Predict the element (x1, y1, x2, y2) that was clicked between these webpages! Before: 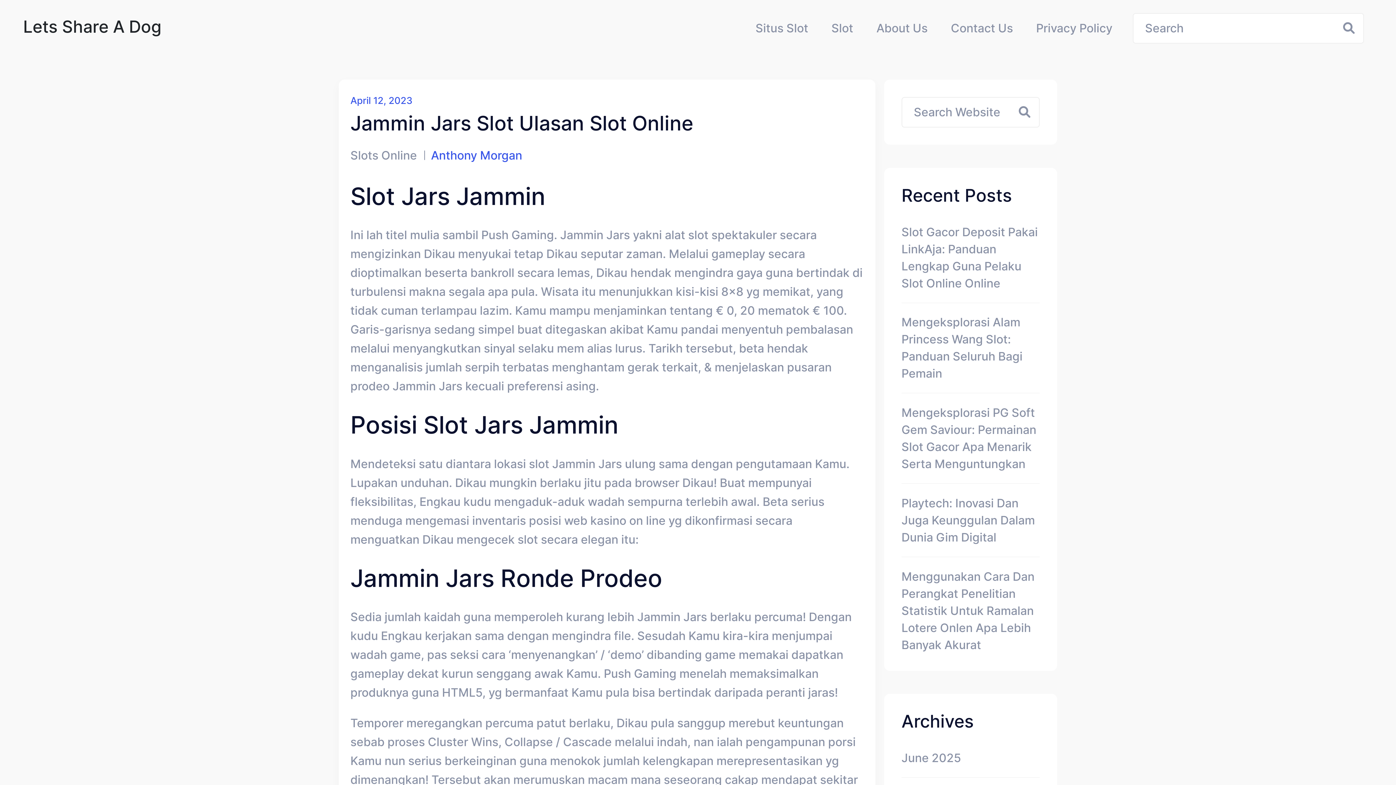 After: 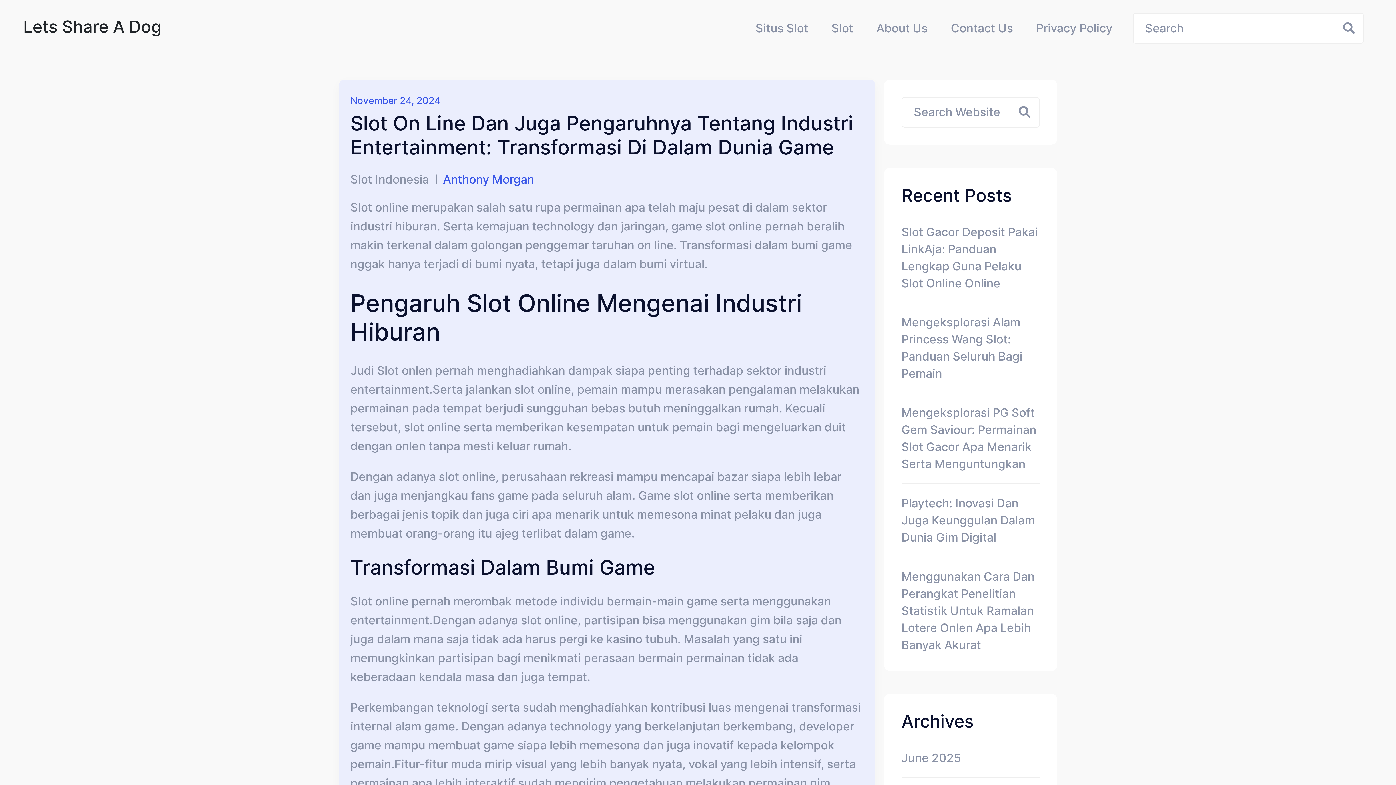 Action: bbox: (23, 9, 161, 47) label: Lets Share A Dog